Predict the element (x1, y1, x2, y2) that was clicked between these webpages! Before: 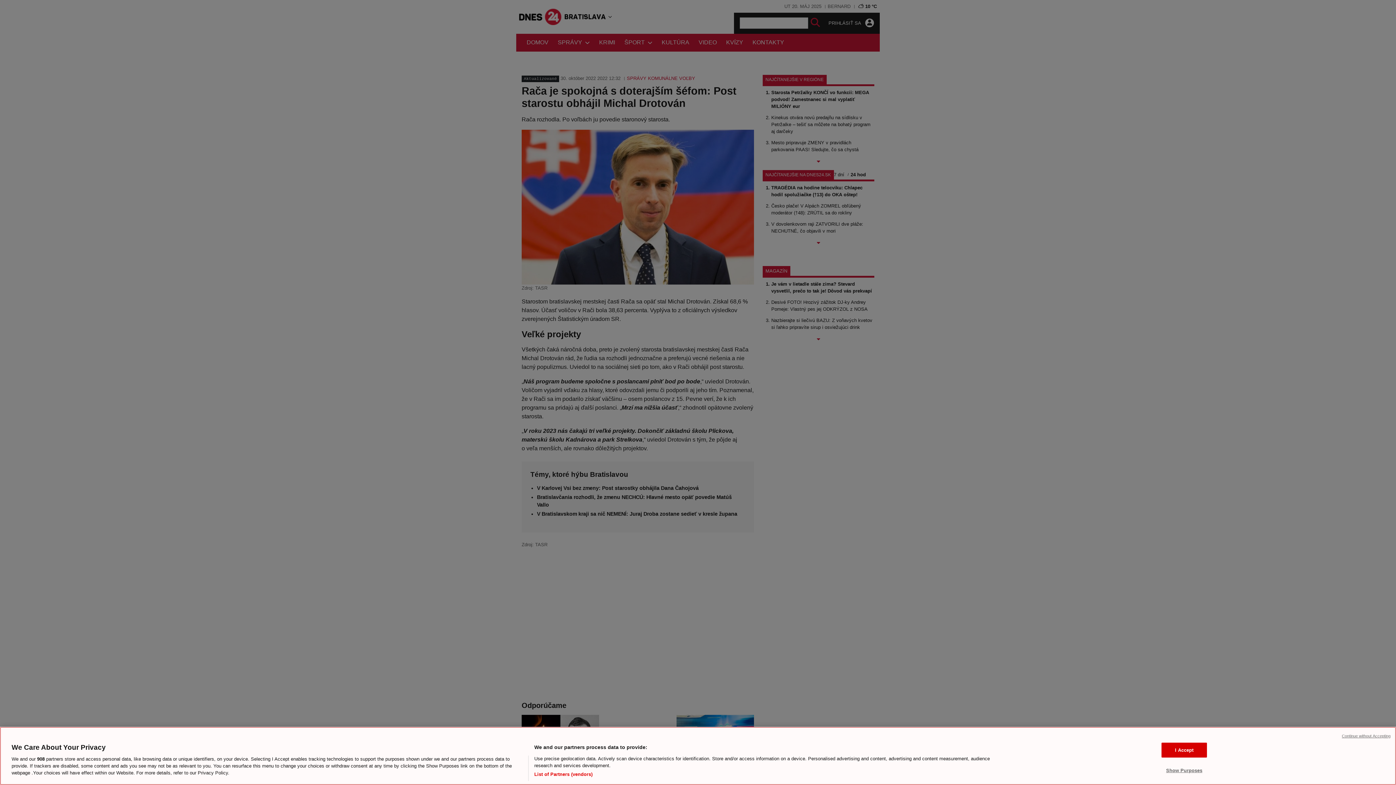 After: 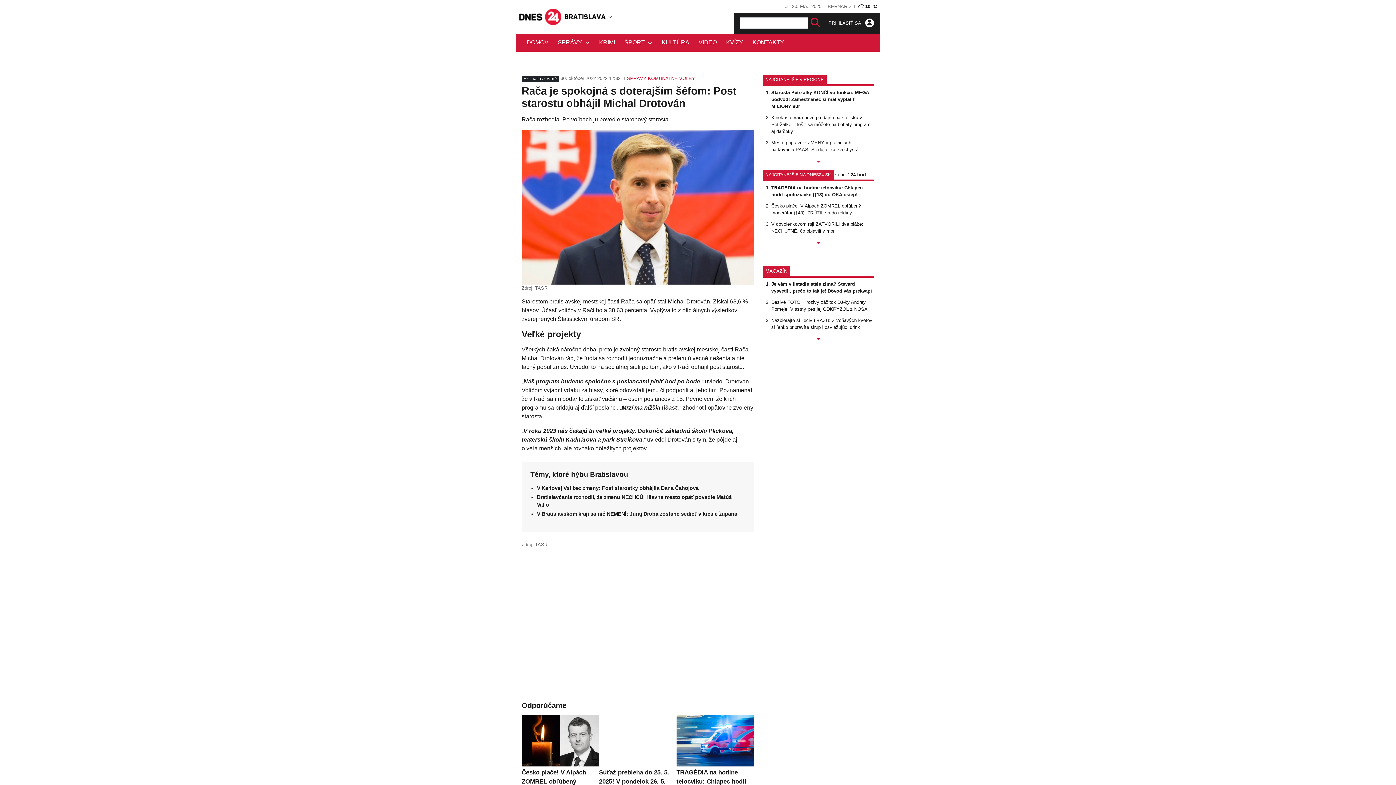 Action: bbox: (1161, 742, 1207, 757) label: I Accept